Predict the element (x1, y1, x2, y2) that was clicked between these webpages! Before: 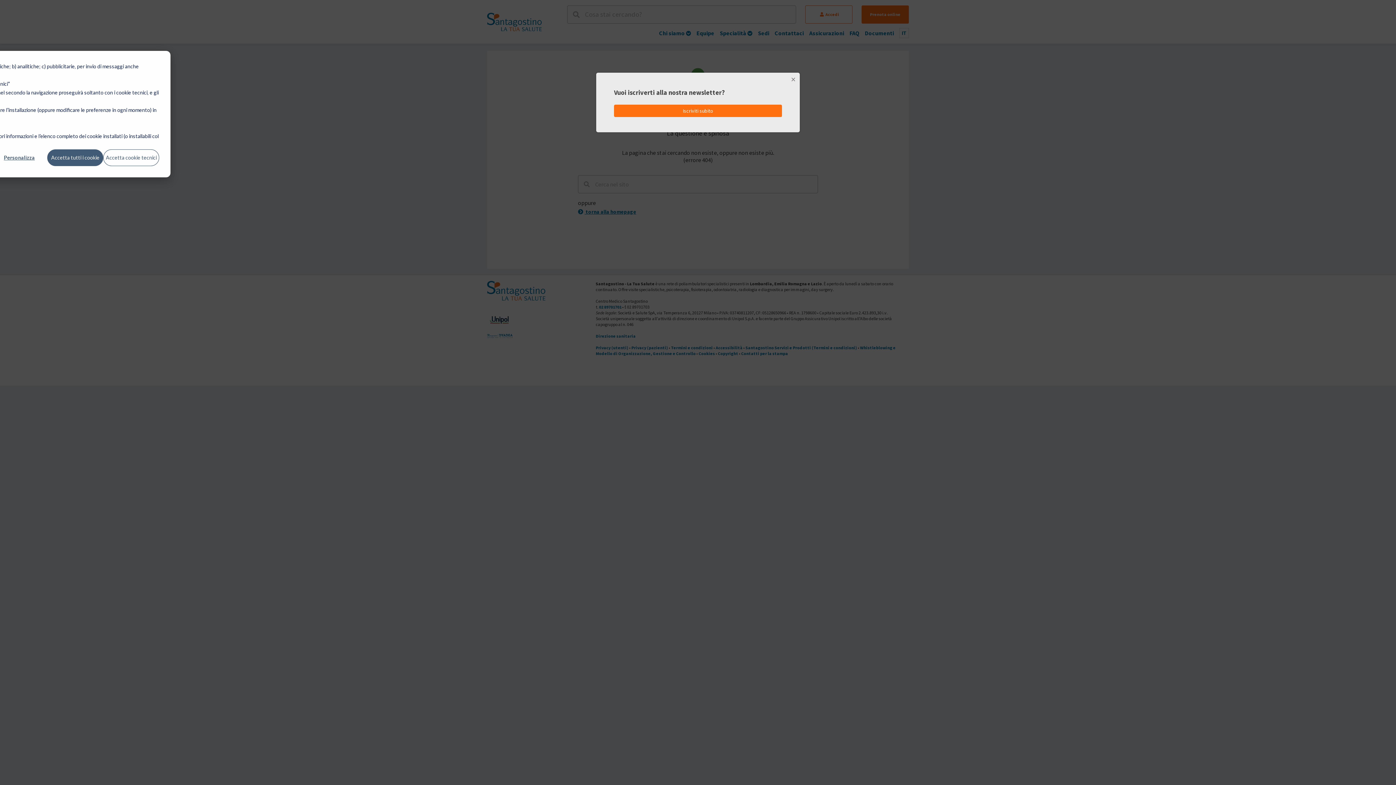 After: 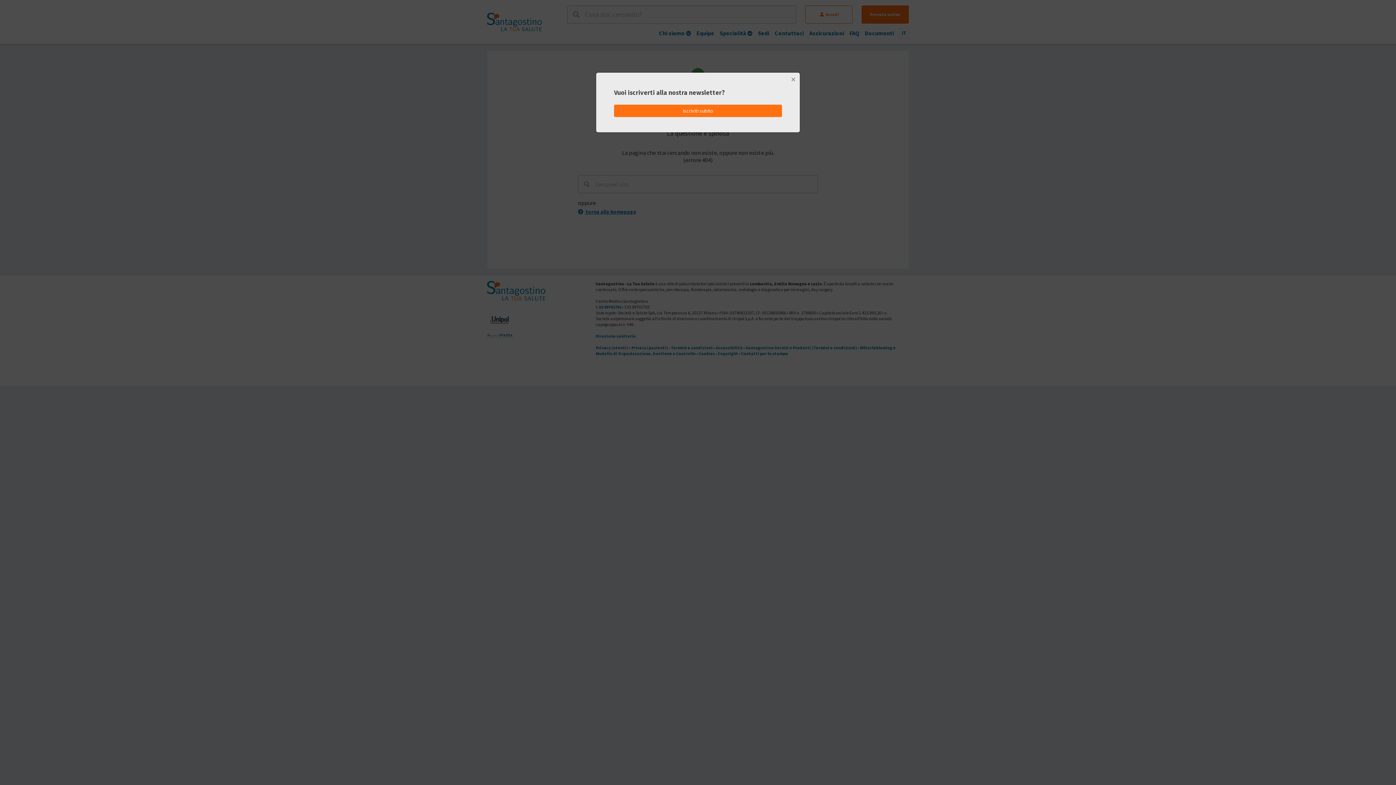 Action: label: Accetta tutti i cookie bbox: (47, 149, 103, 166)